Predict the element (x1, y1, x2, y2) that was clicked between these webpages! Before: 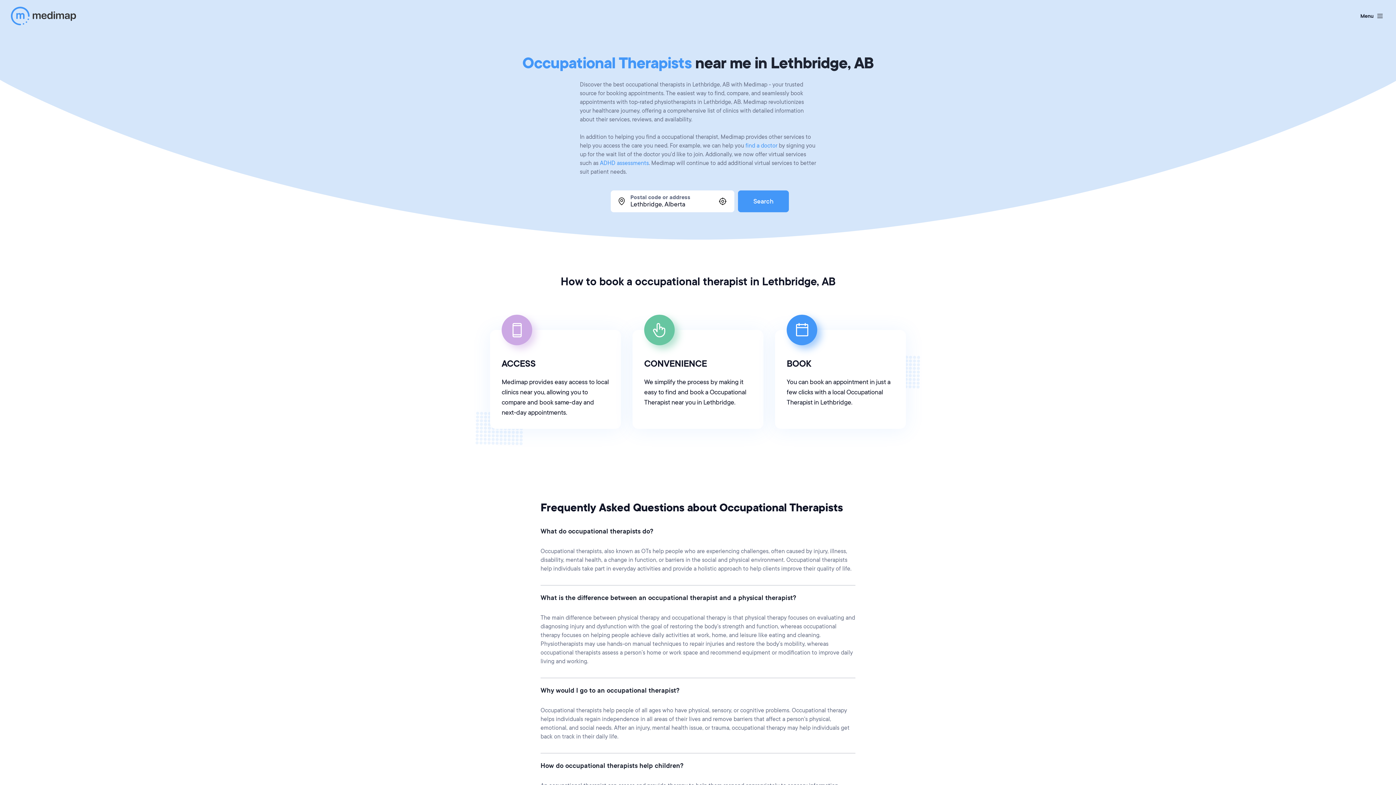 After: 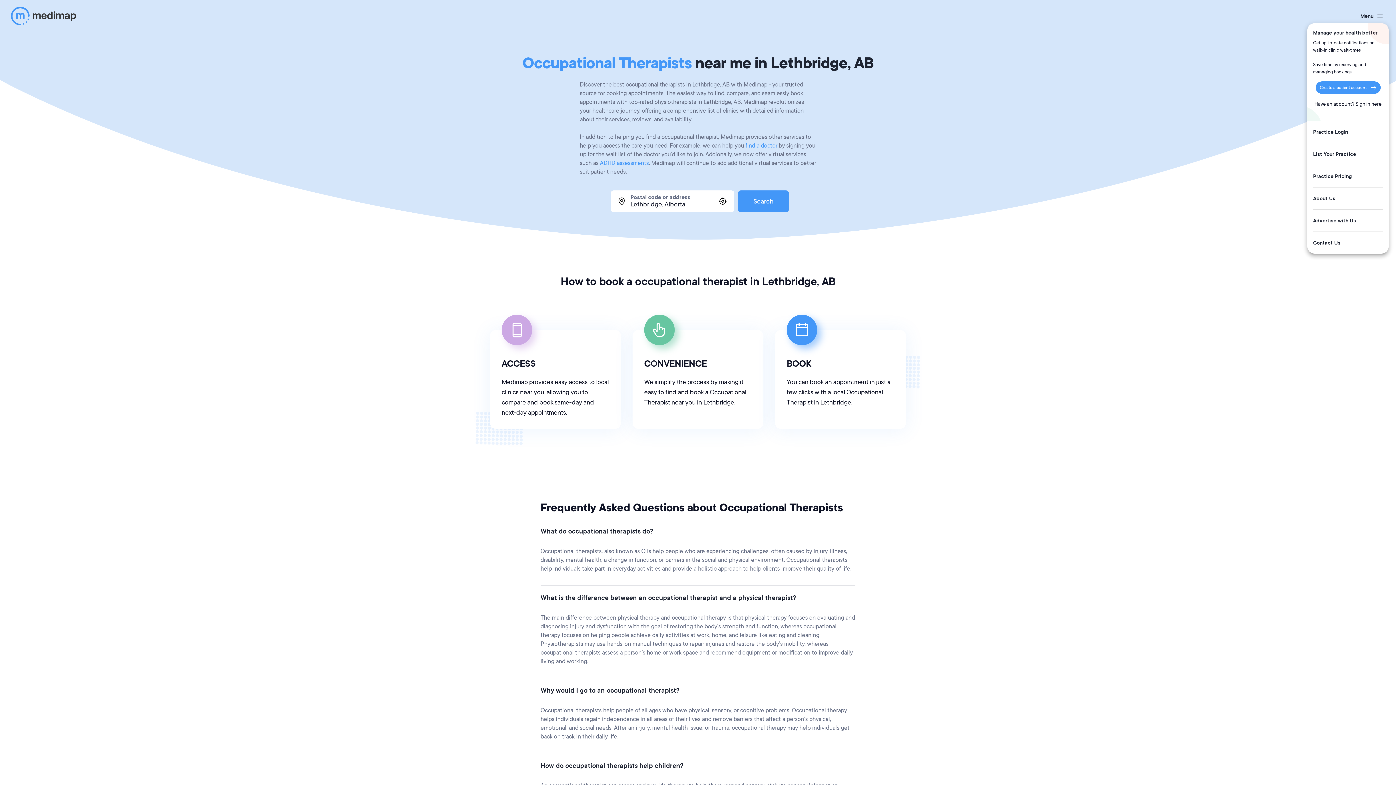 Action: label: Menu bbox: (1354, 8, 1389, 23)